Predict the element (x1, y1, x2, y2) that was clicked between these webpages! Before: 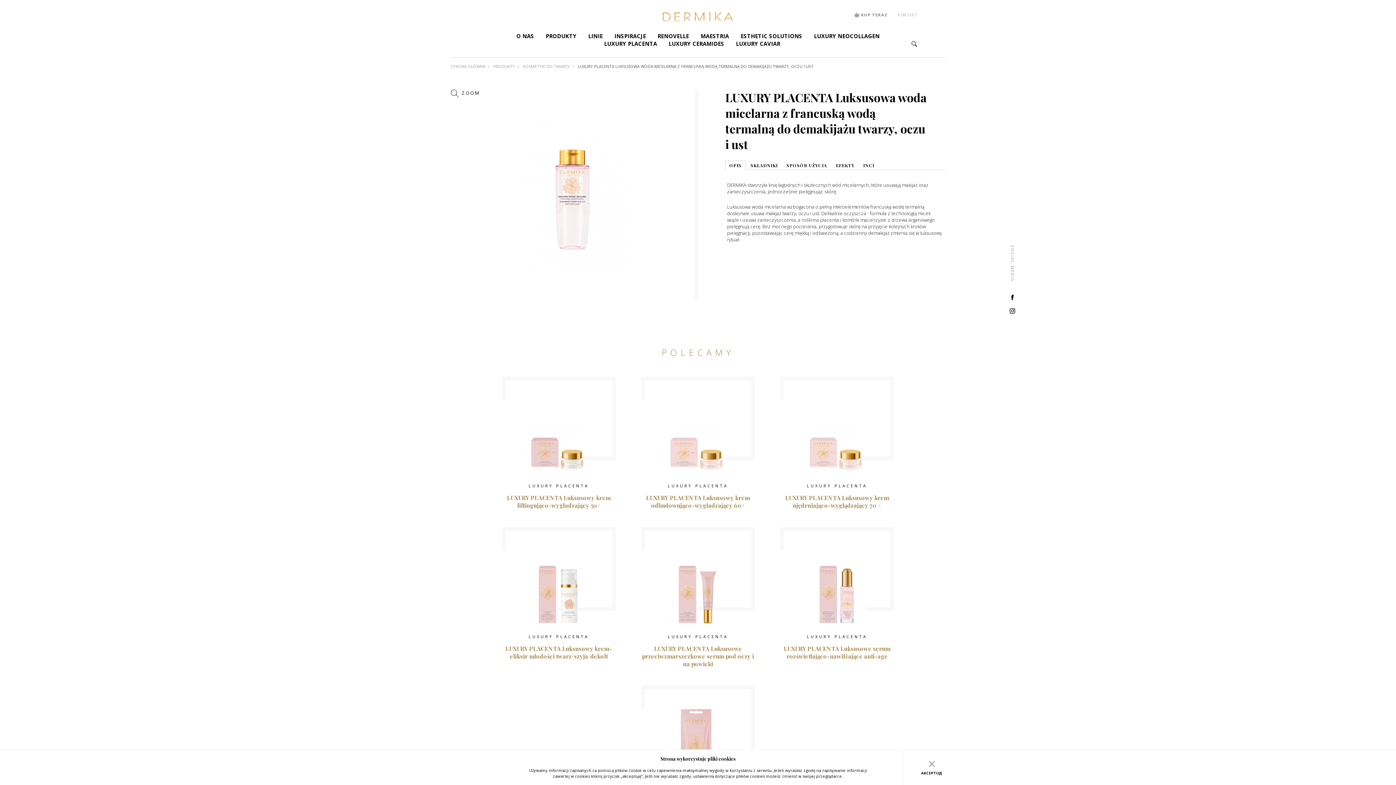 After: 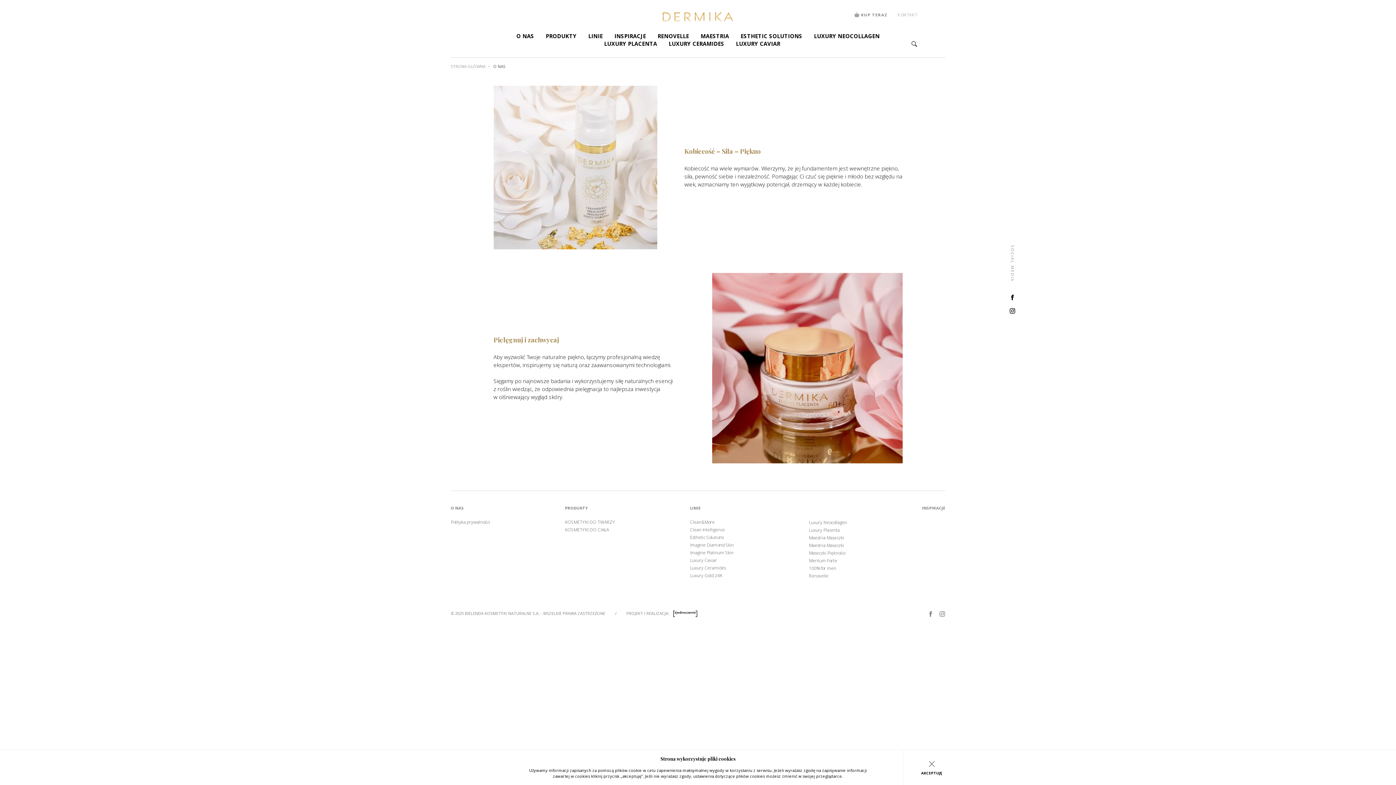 Action: bbox: (516, 32, 534, 39) label: O NAS